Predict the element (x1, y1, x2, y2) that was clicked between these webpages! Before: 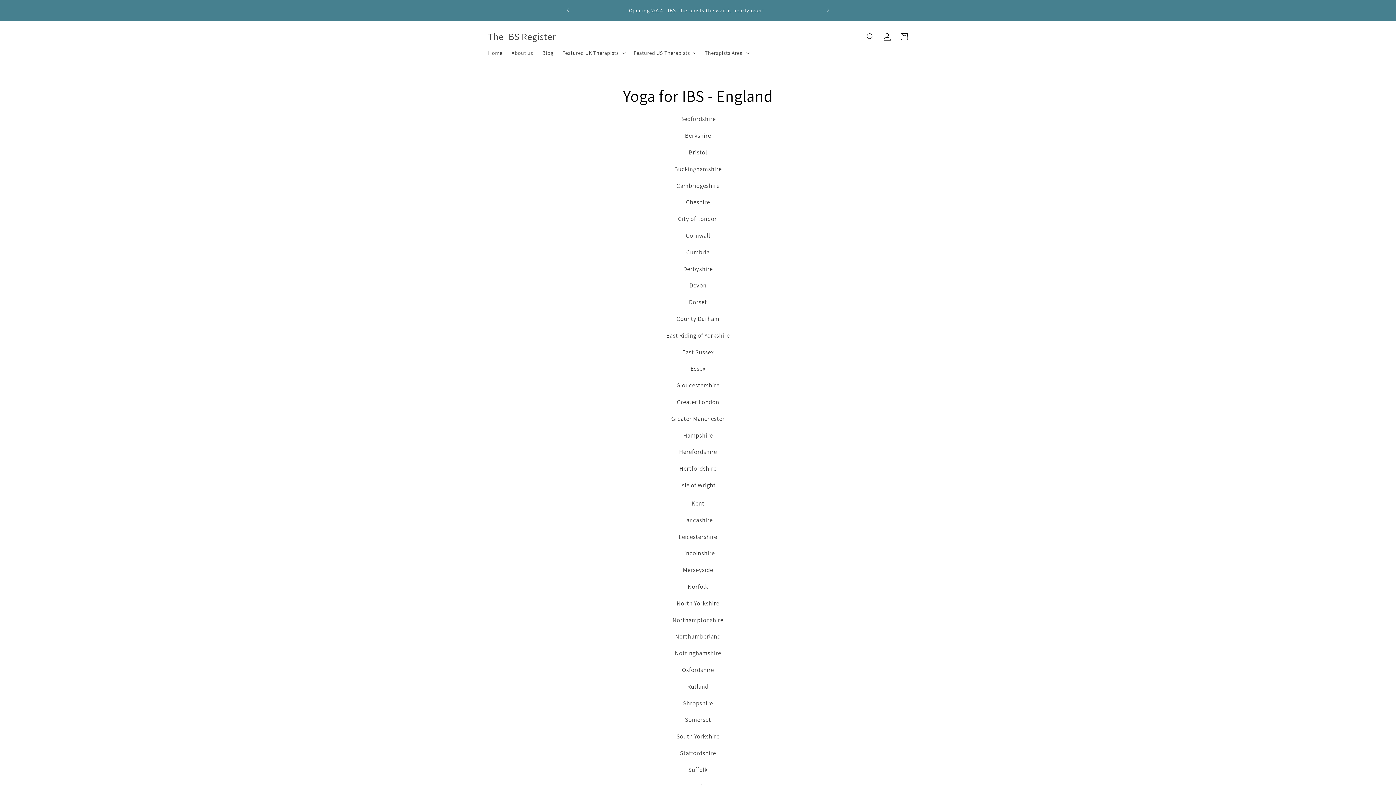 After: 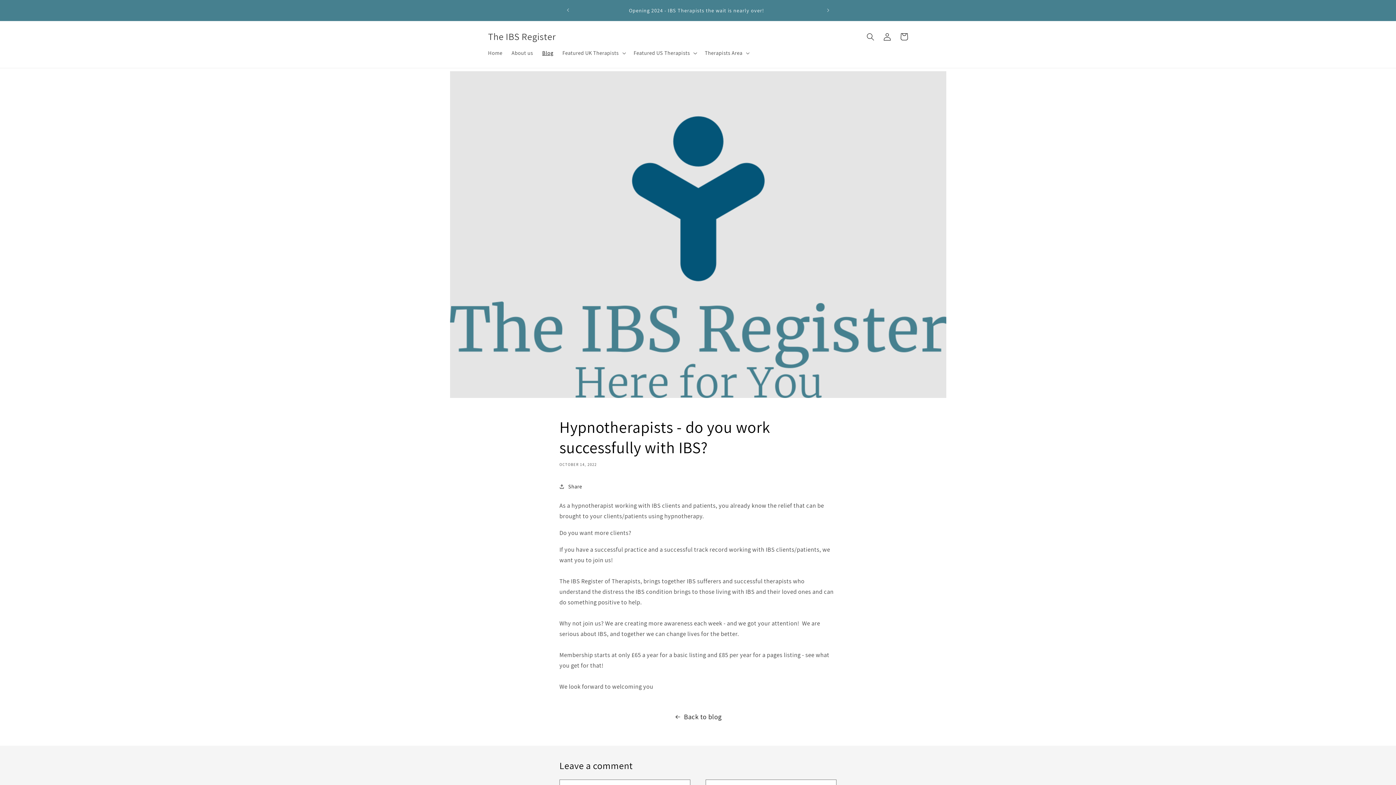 Action: bbox: (537, 45, 558, 60) label: Blog